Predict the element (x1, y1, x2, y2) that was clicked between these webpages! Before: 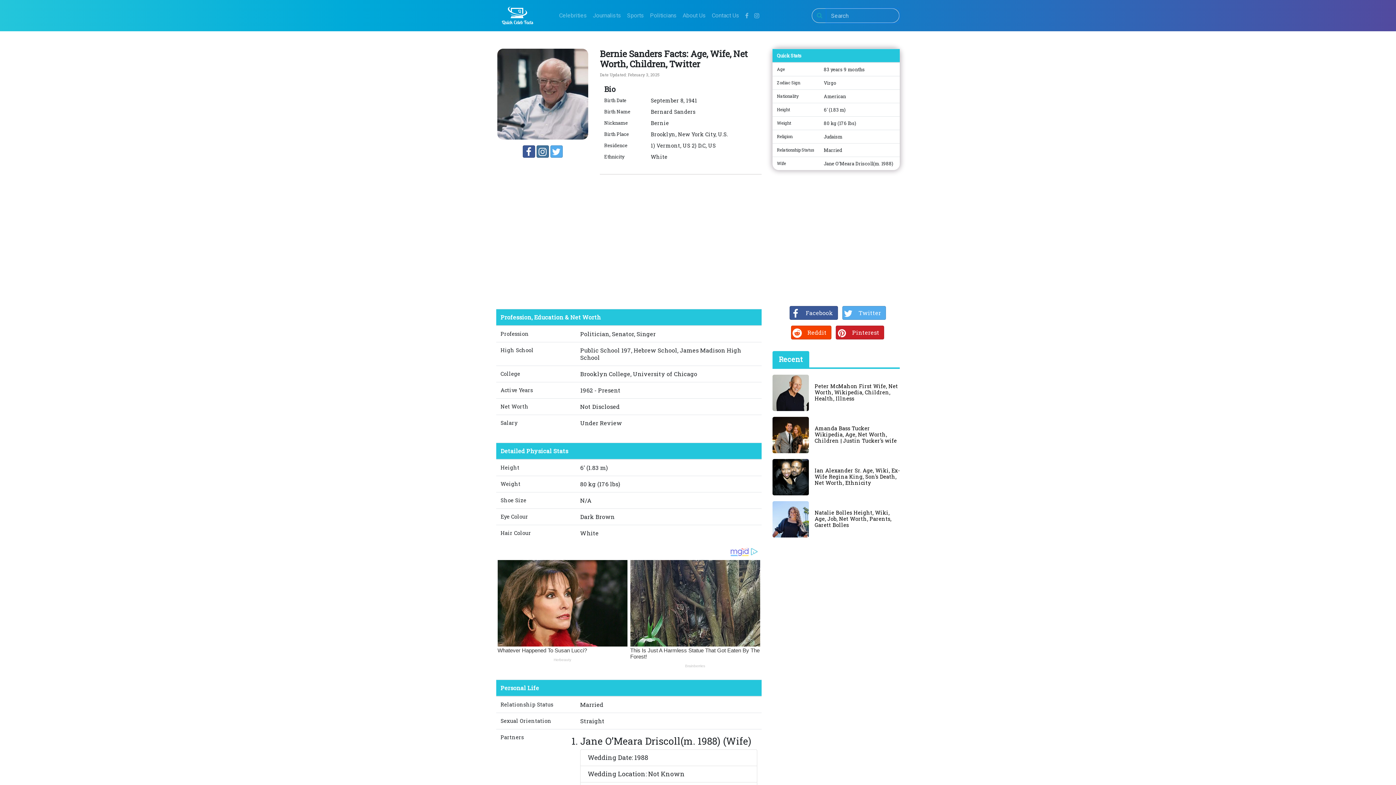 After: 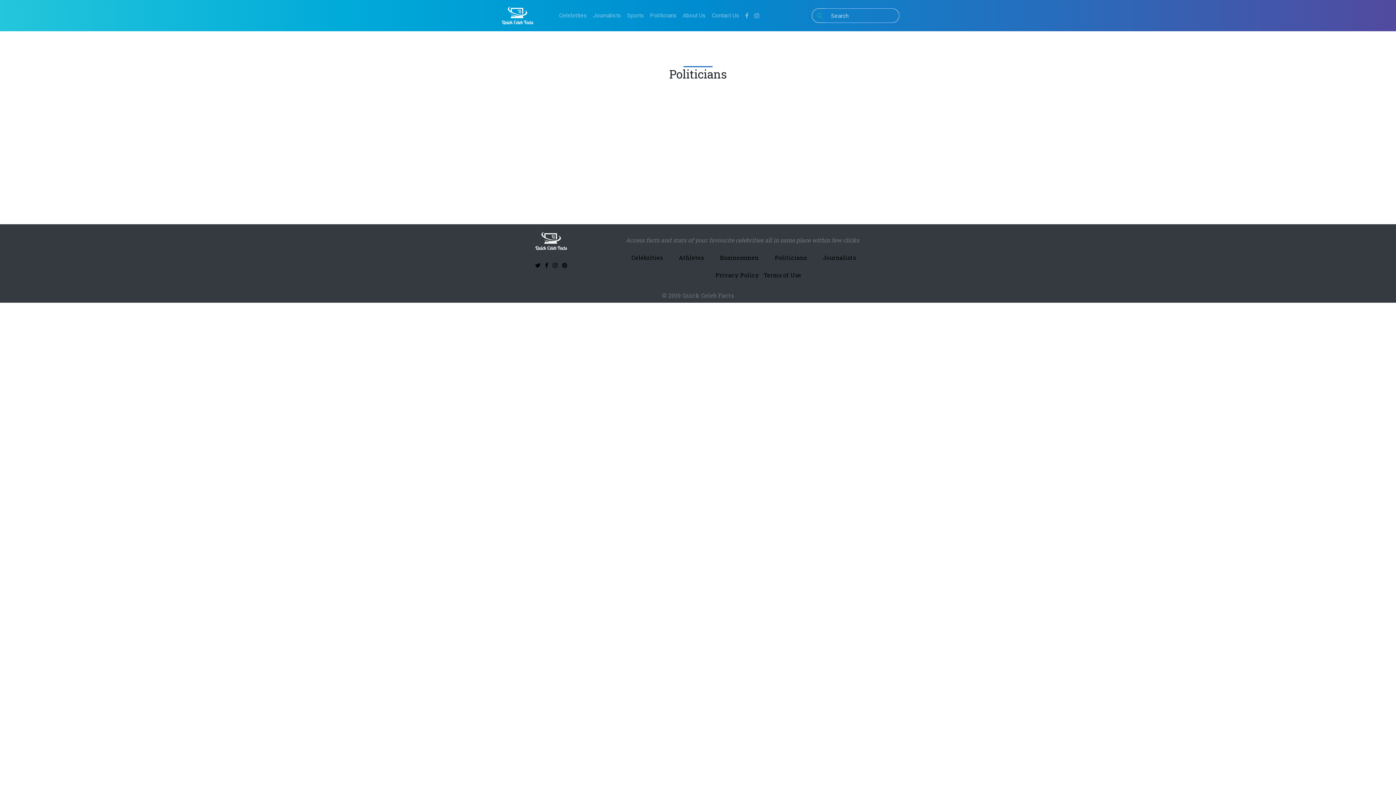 Action: label: Politicians bbox: (647, 8, 679, 22)